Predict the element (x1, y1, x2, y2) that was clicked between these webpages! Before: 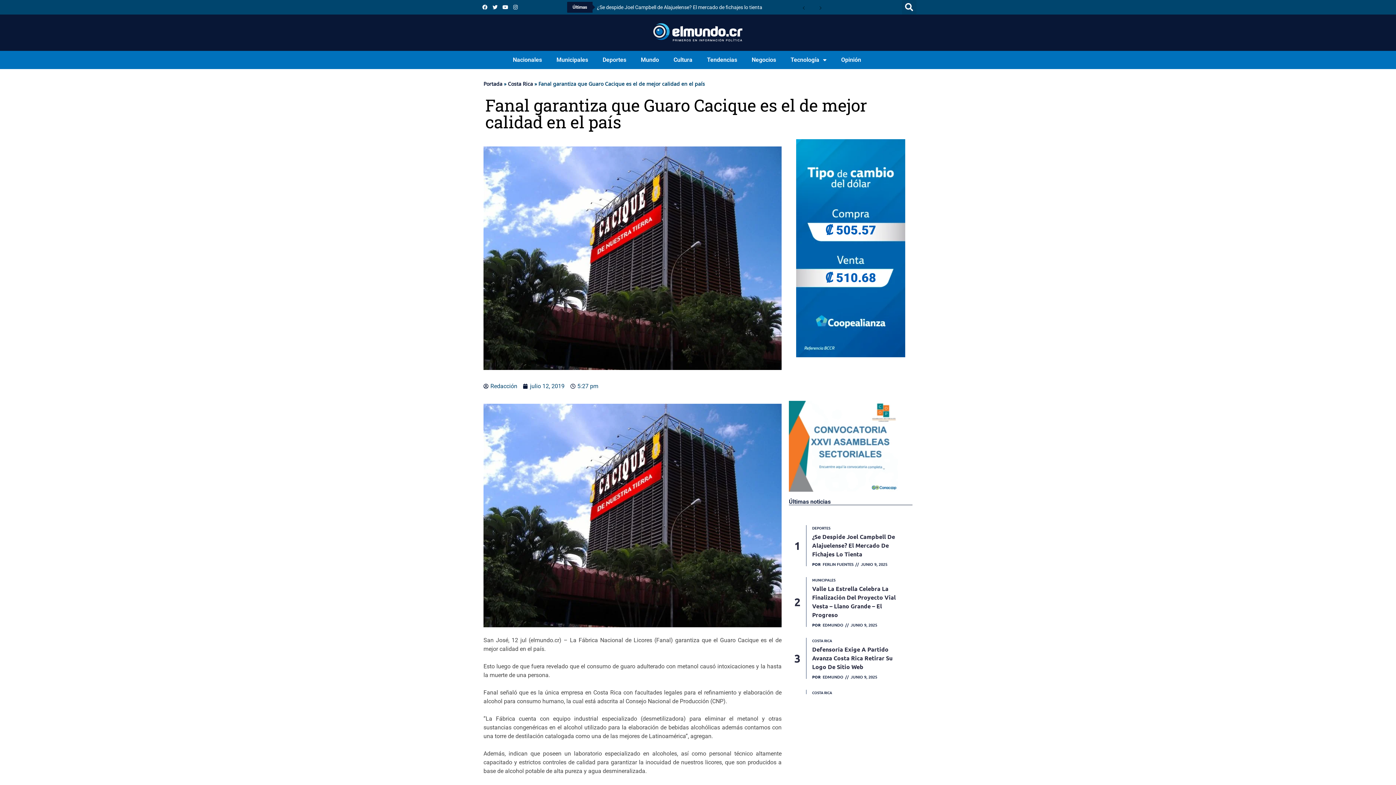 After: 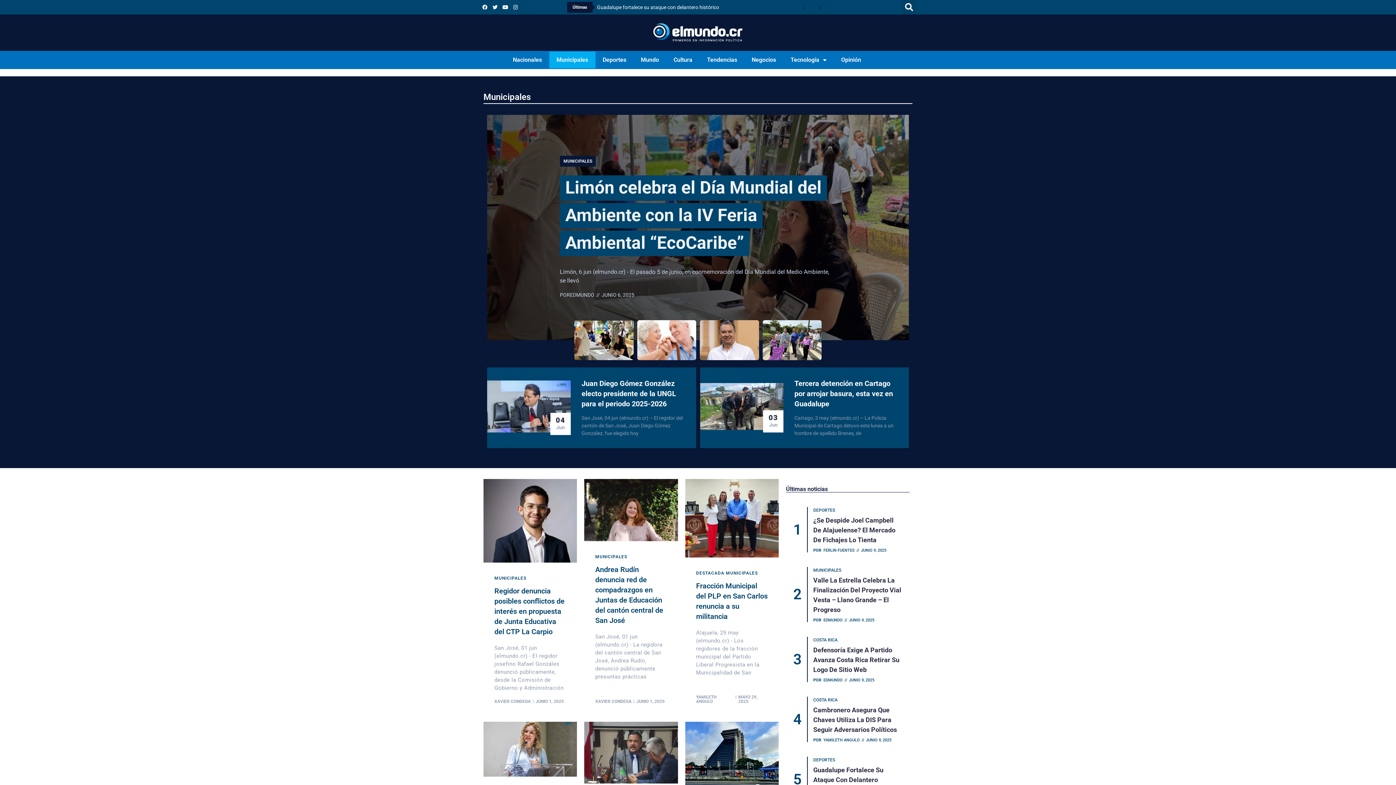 Action: label: Municipales bbox: (549, 51, 595, 68)